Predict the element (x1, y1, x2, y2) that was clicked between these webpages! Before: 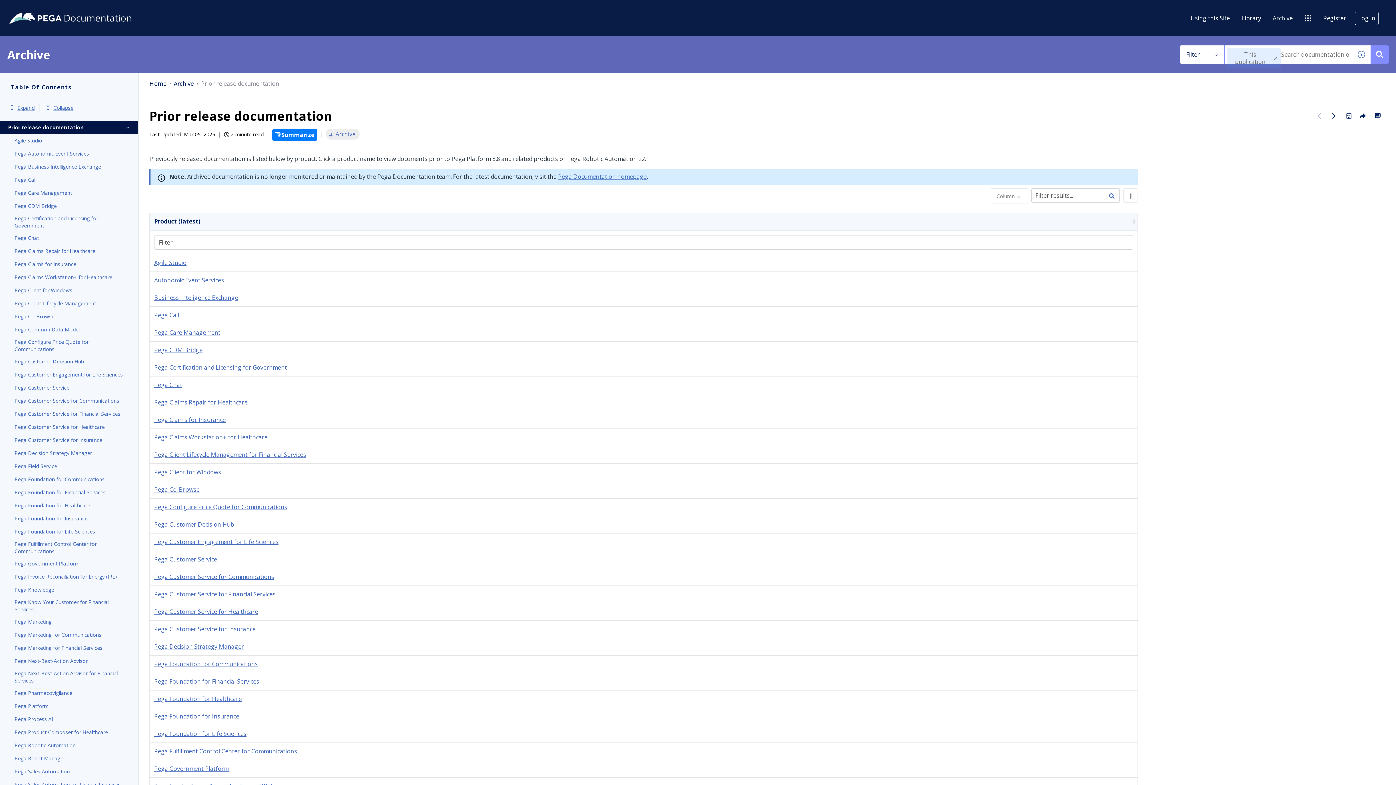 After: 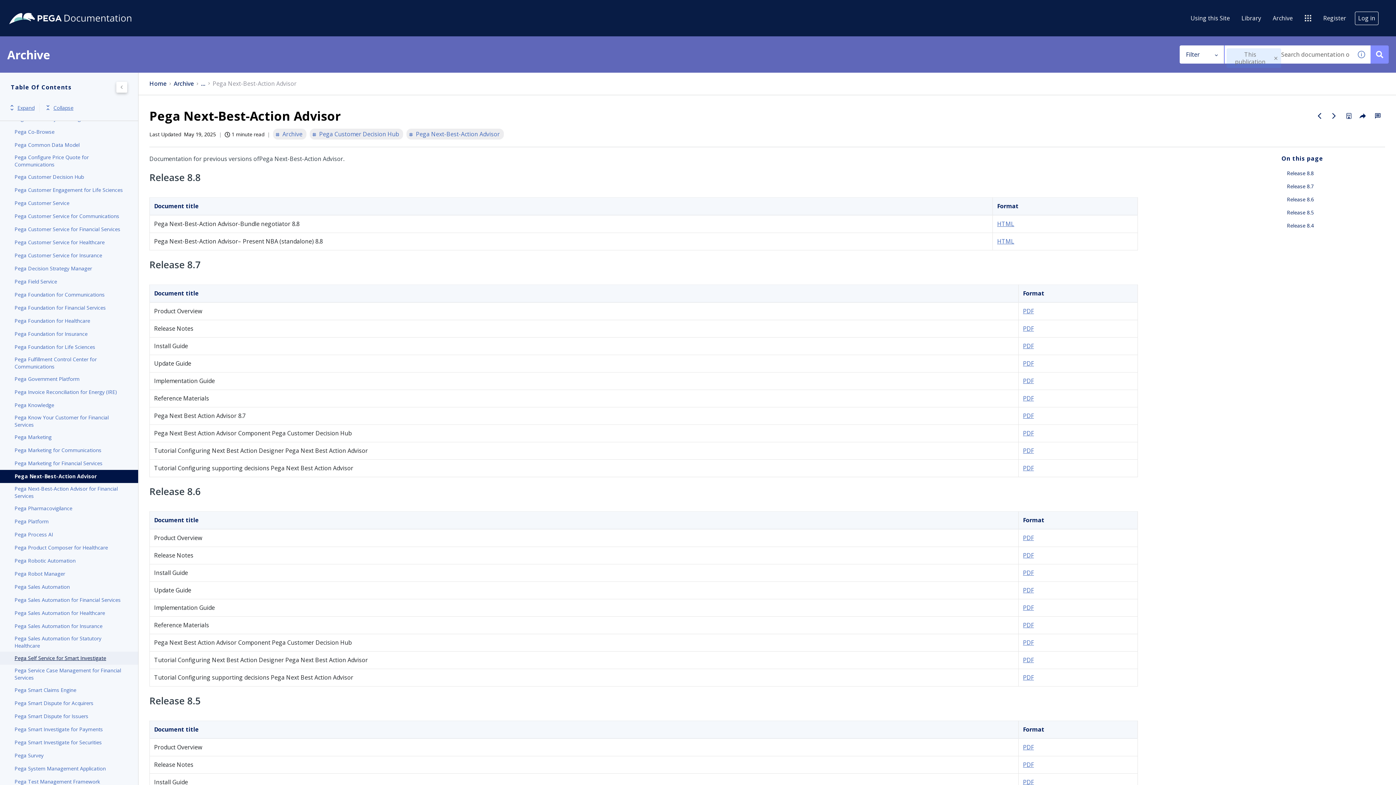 Action: label: Pega Next-Best-Action Advisor bbox: (14, 657, 123, 665)